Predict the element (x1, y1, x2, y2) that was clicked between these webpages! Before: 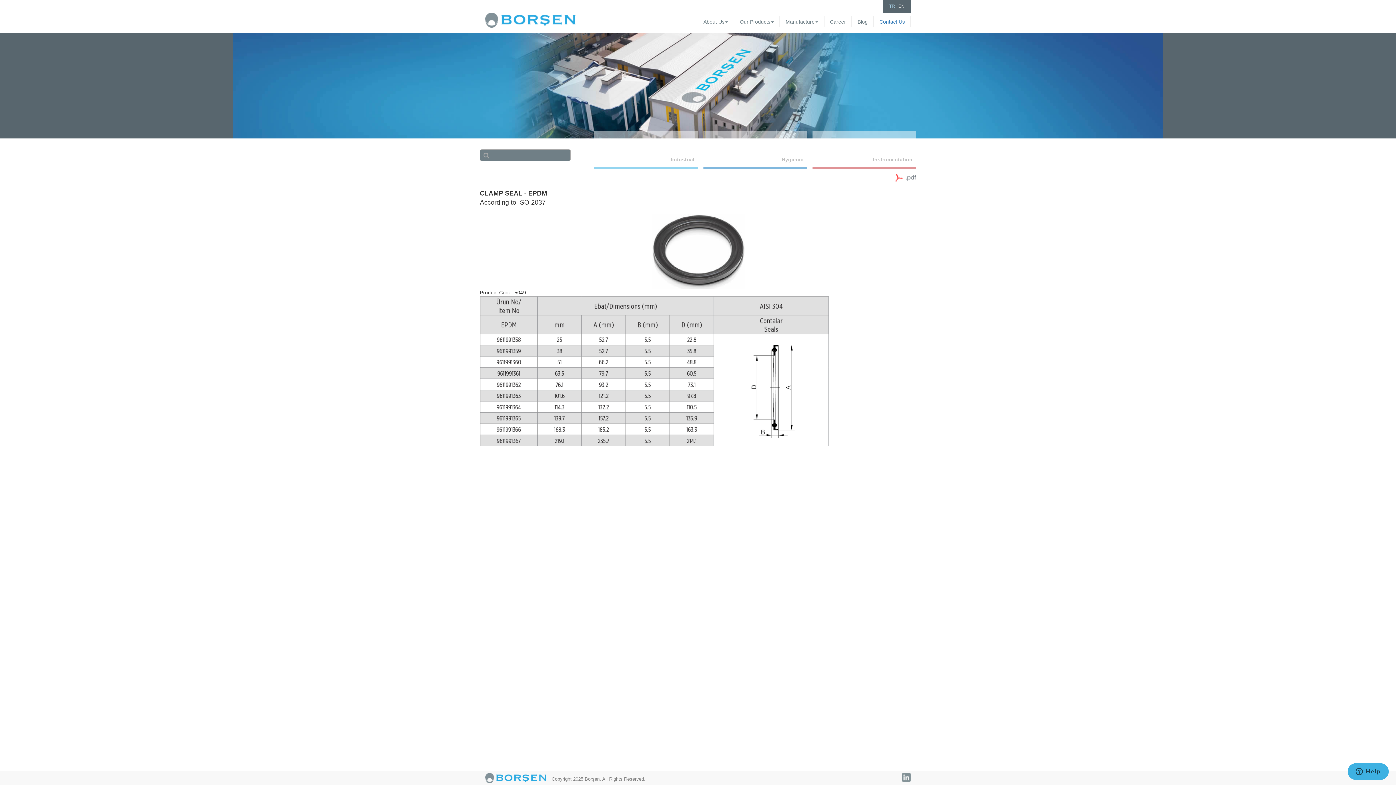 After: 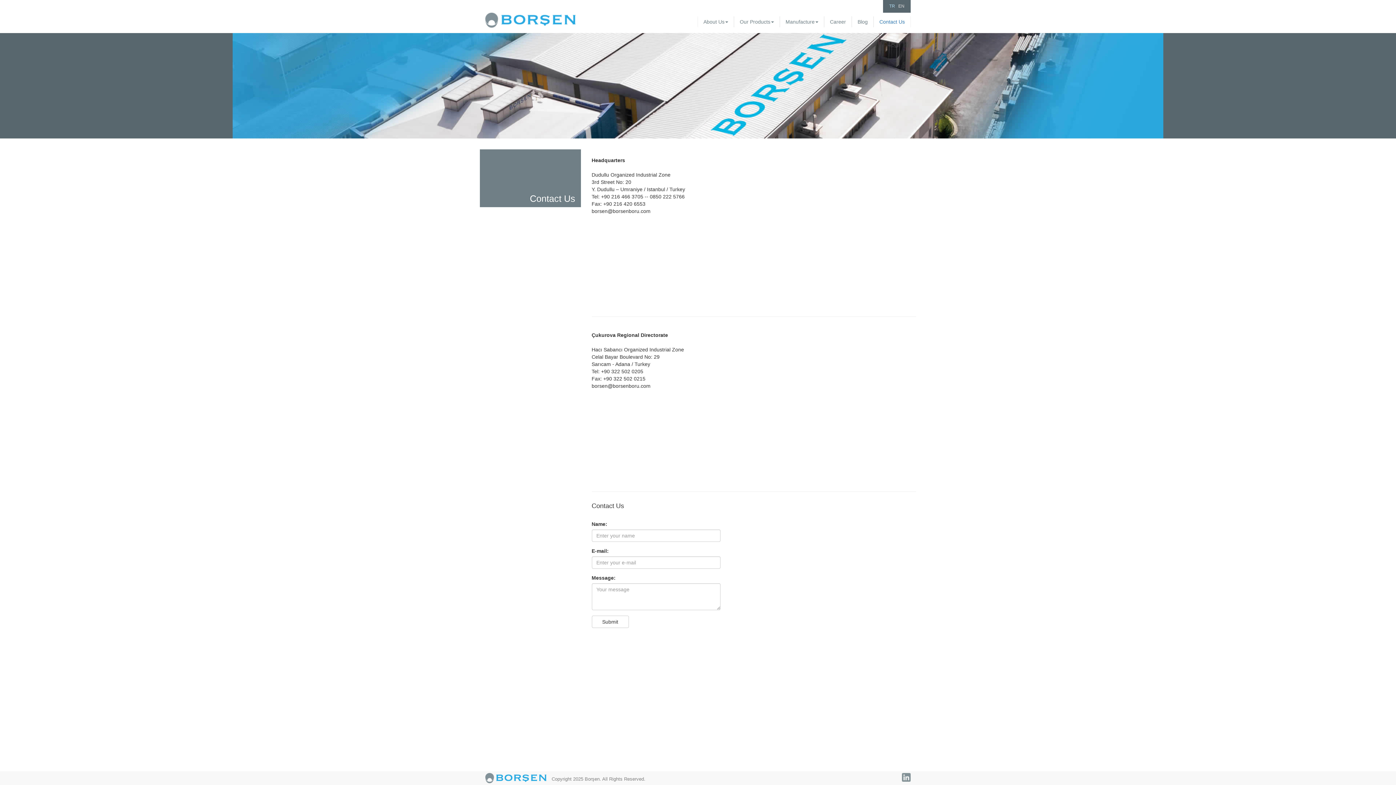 Action: bbox: (873, 16, 910, 27) label: Contact Us